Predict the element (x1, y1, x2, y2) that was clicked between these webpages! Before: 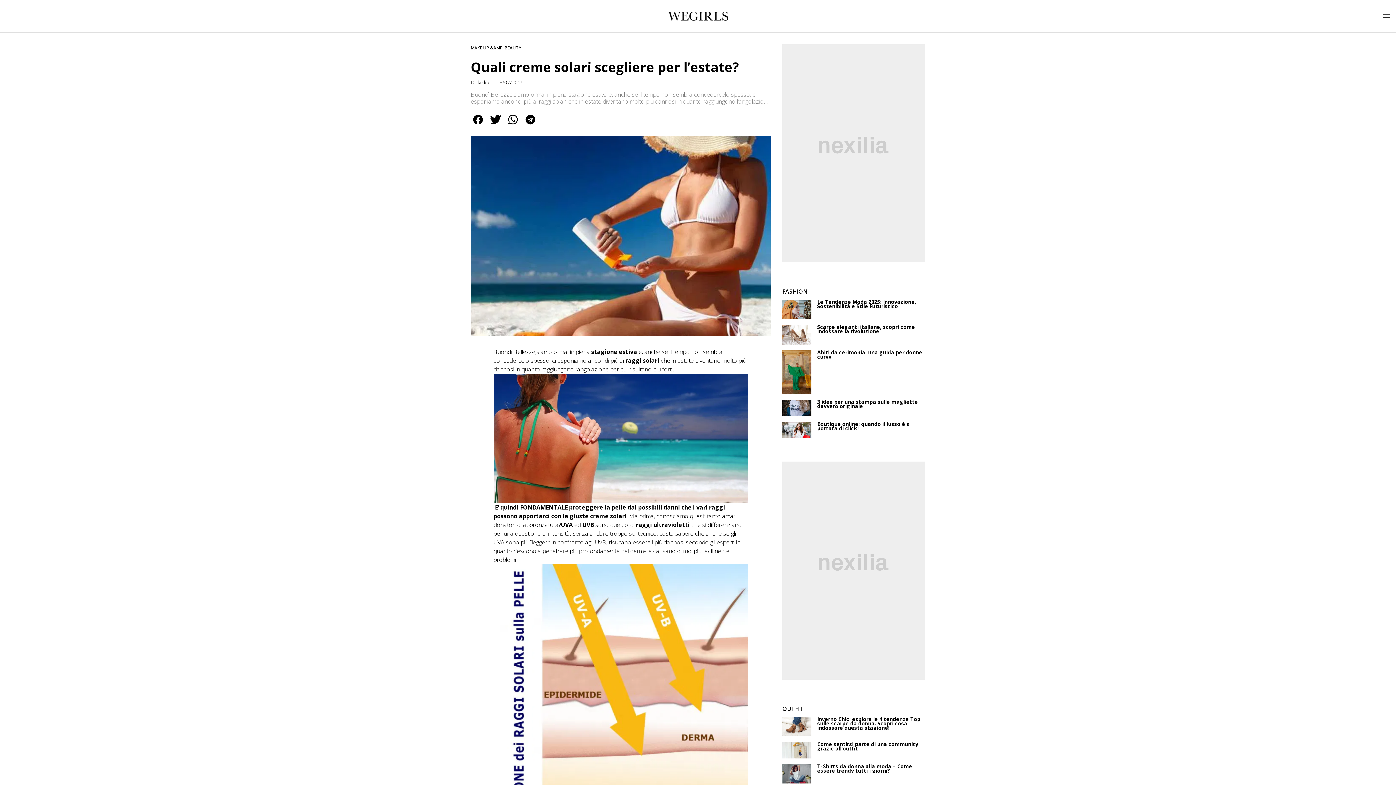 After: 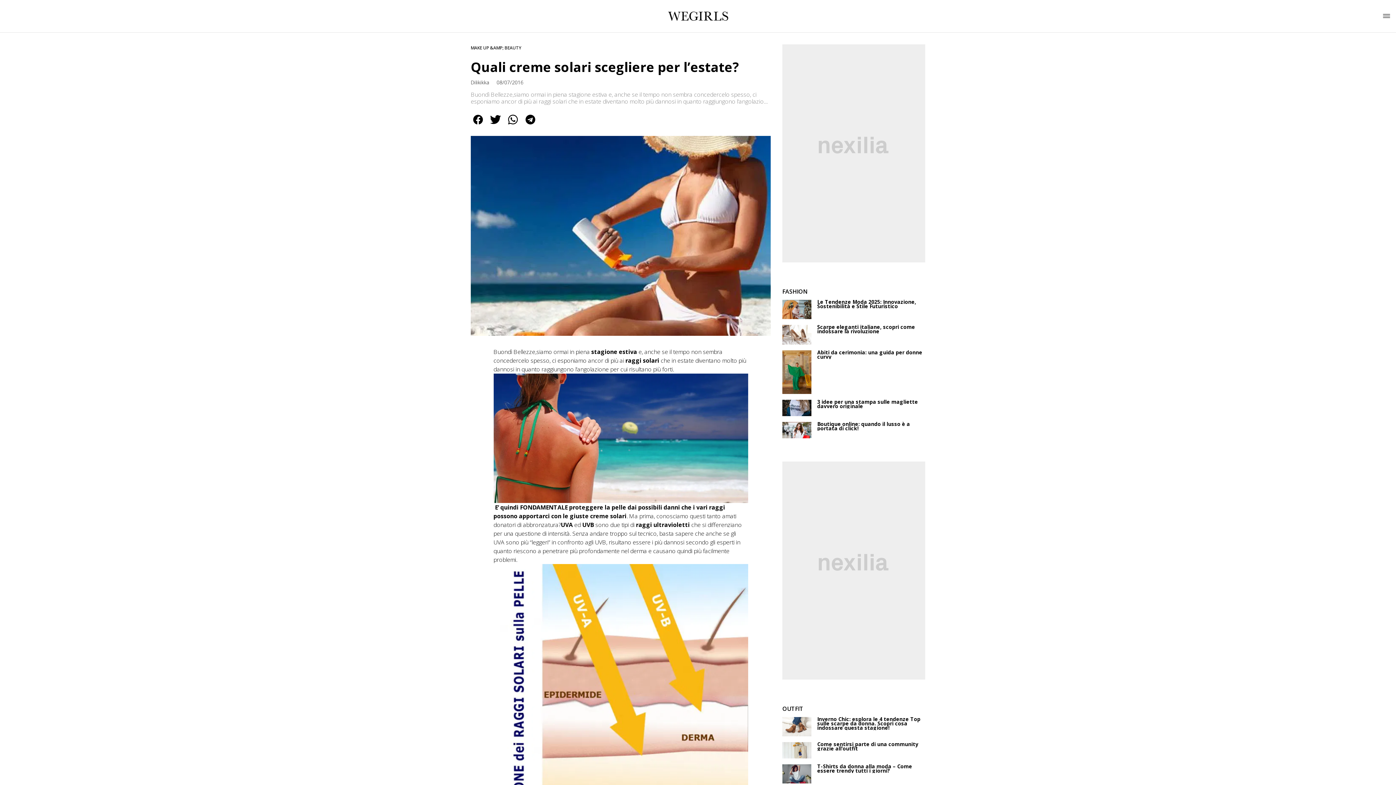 Action: bbox: (470, 120, 485, 128)